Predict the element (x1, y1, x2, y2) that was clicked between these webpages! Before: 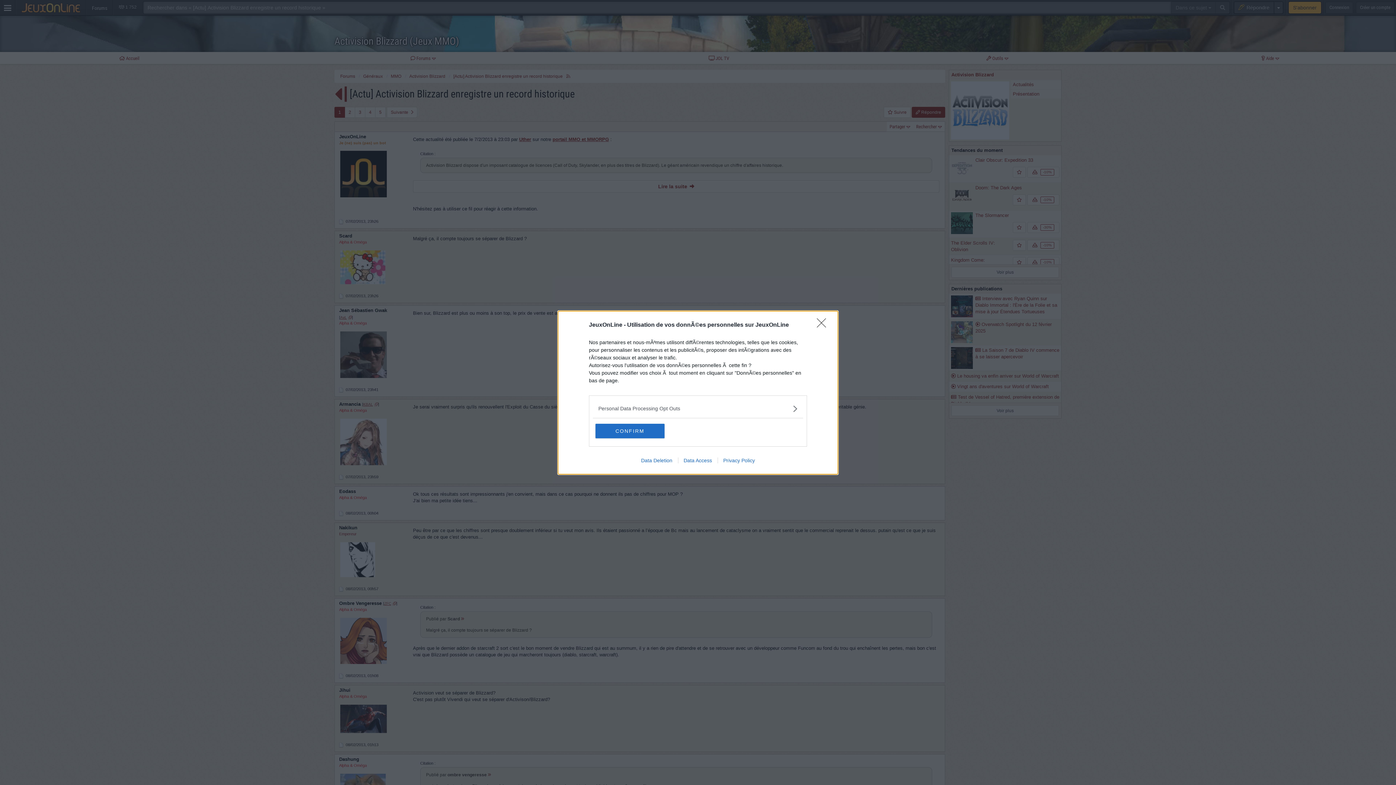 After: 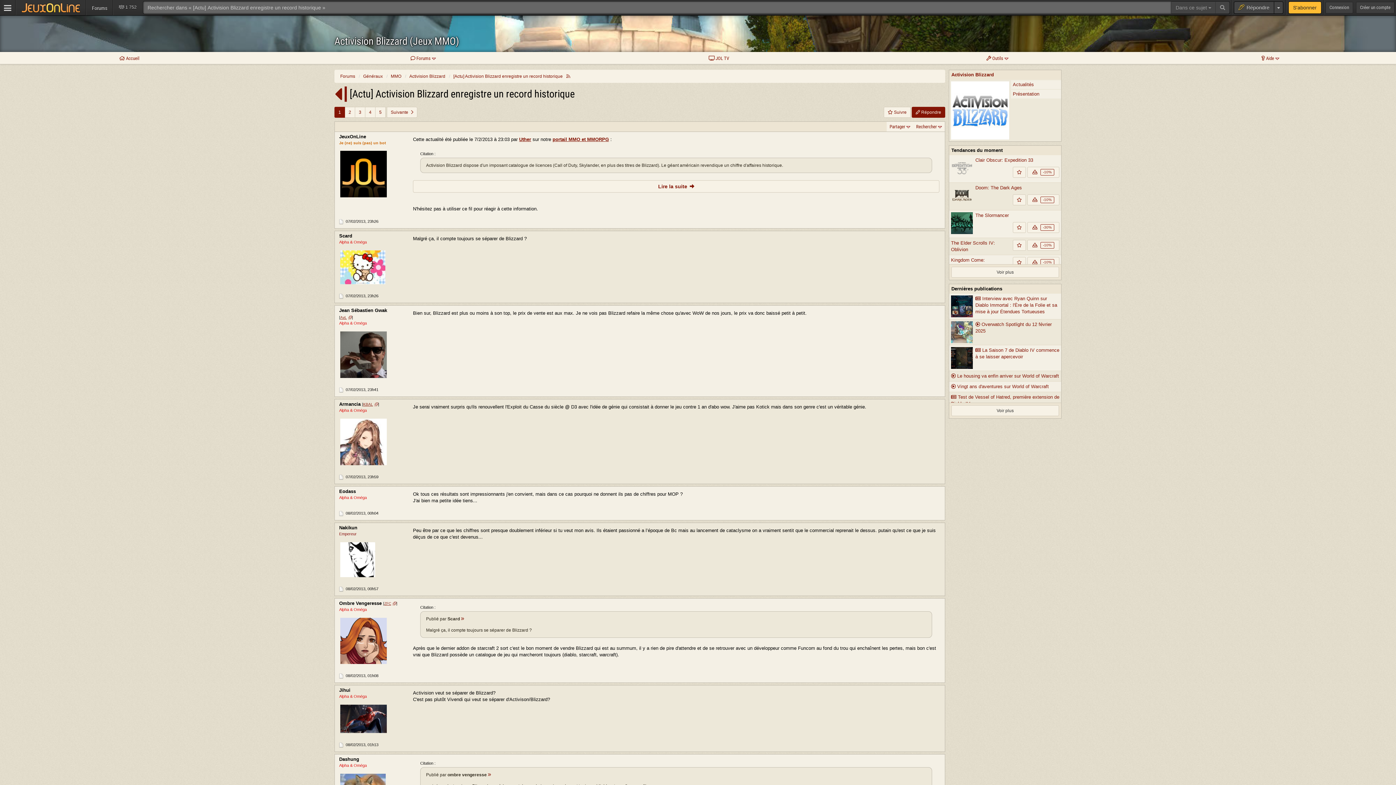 Action: bbox: (817, 318, 830, 332) label: Close